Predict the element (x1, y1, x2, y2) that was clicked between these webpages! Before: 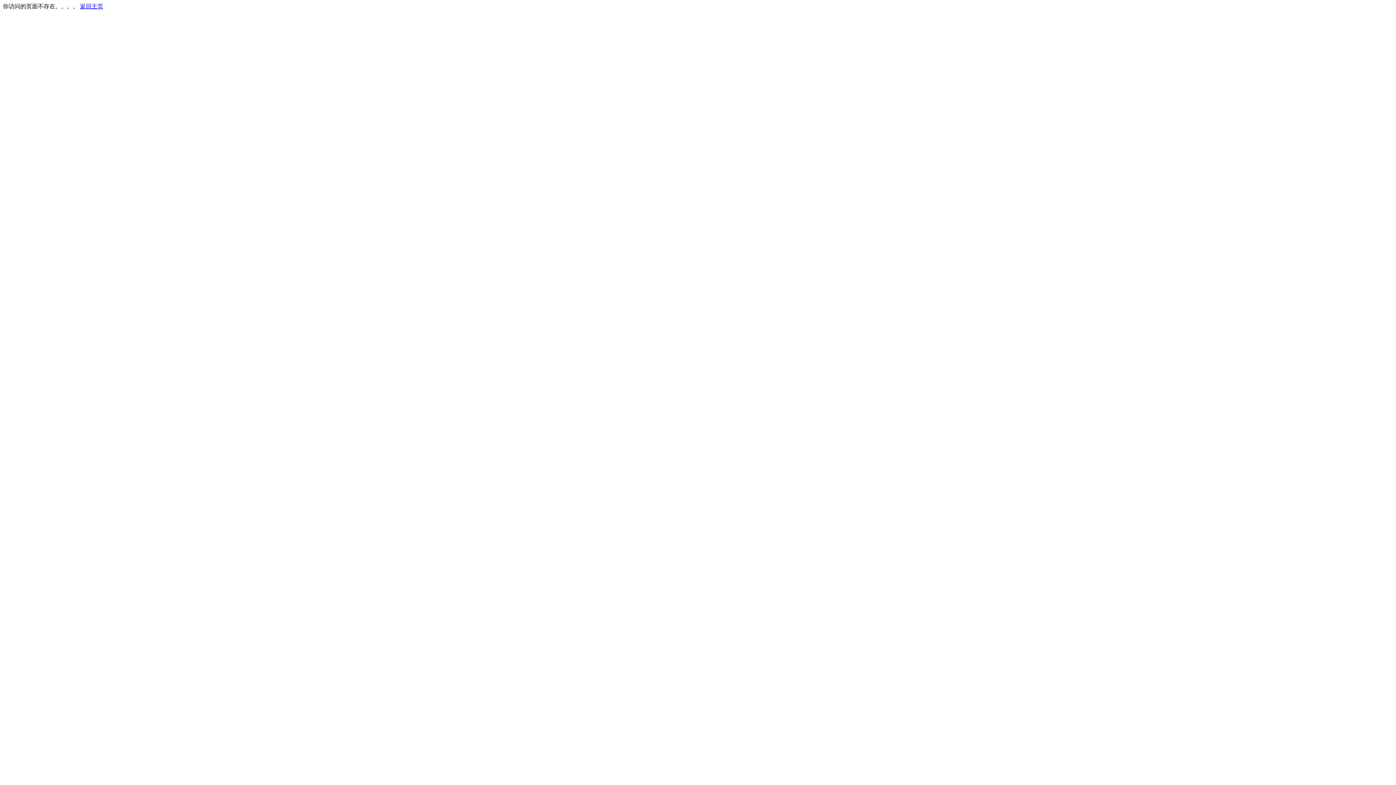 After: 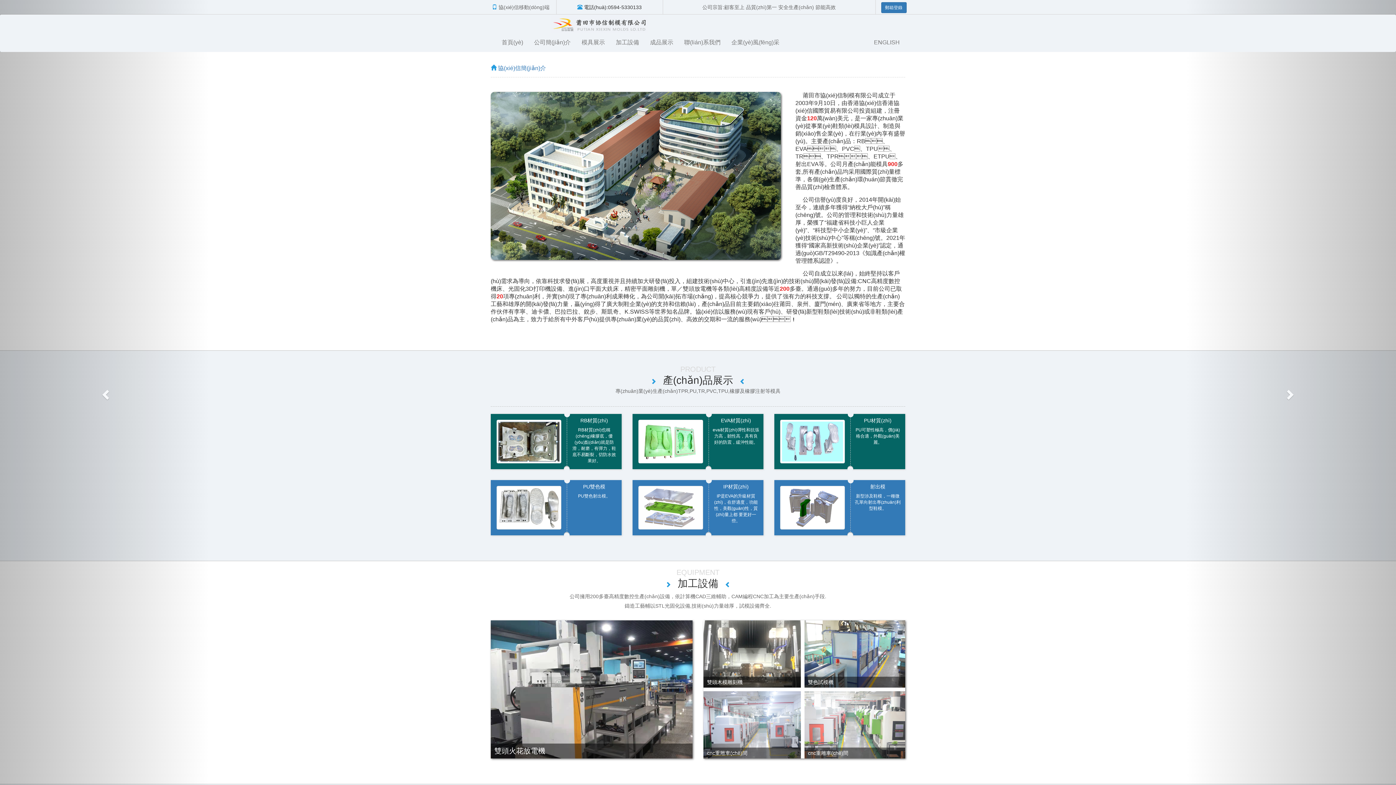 Action: label: 返回主页 bbox: (80, 3, 103, 9)